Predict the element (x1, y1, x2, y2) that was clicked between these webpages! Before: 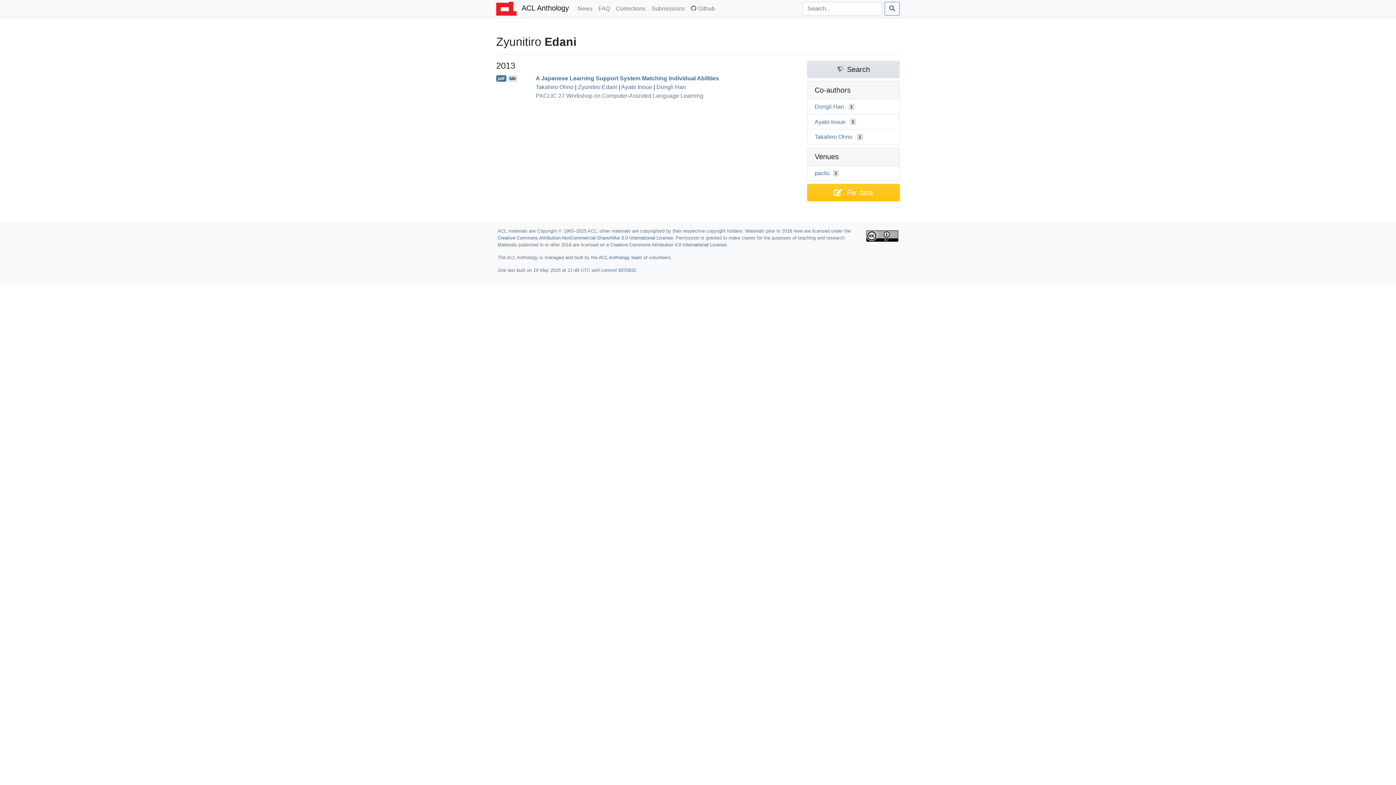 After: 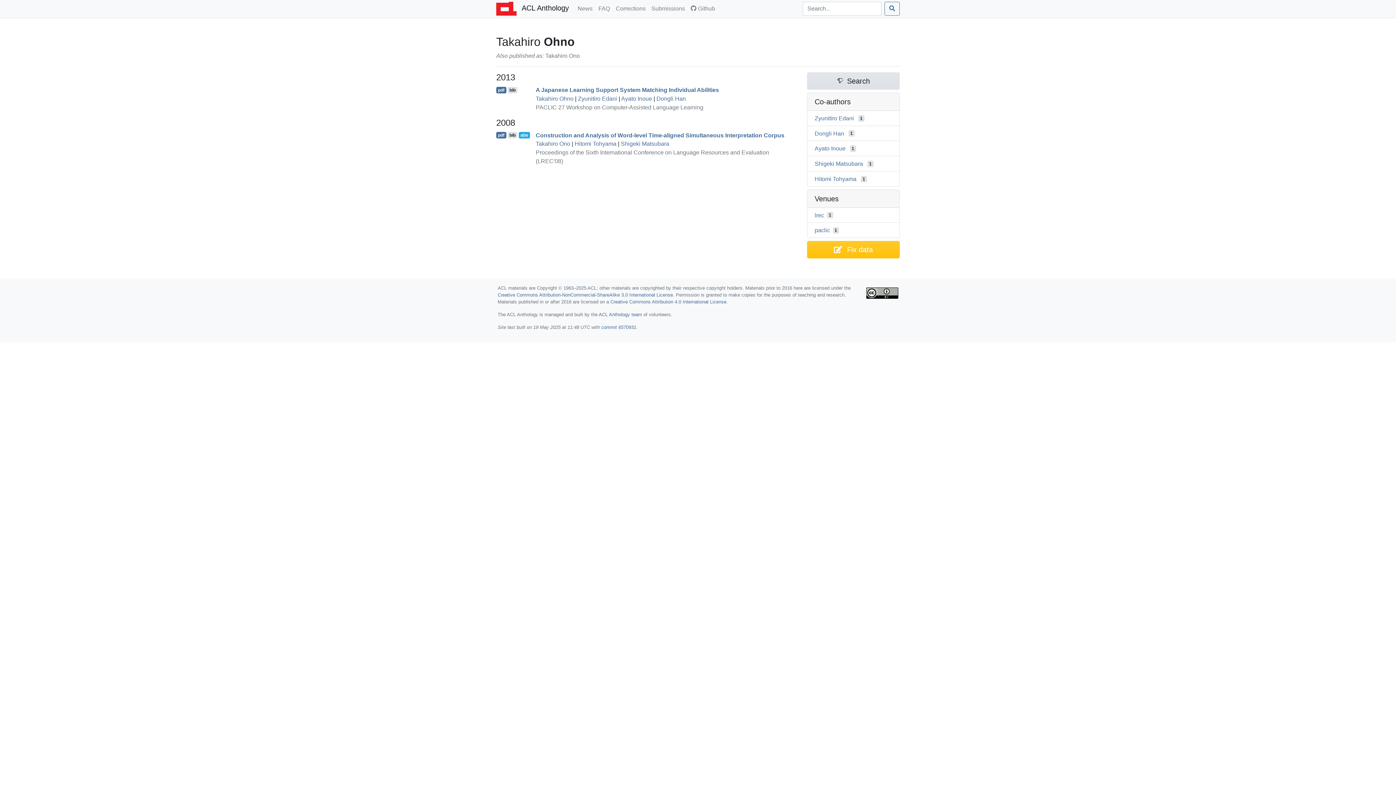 Action: label: Takahiro Ohno bbox: (535, 83, 573, 90)